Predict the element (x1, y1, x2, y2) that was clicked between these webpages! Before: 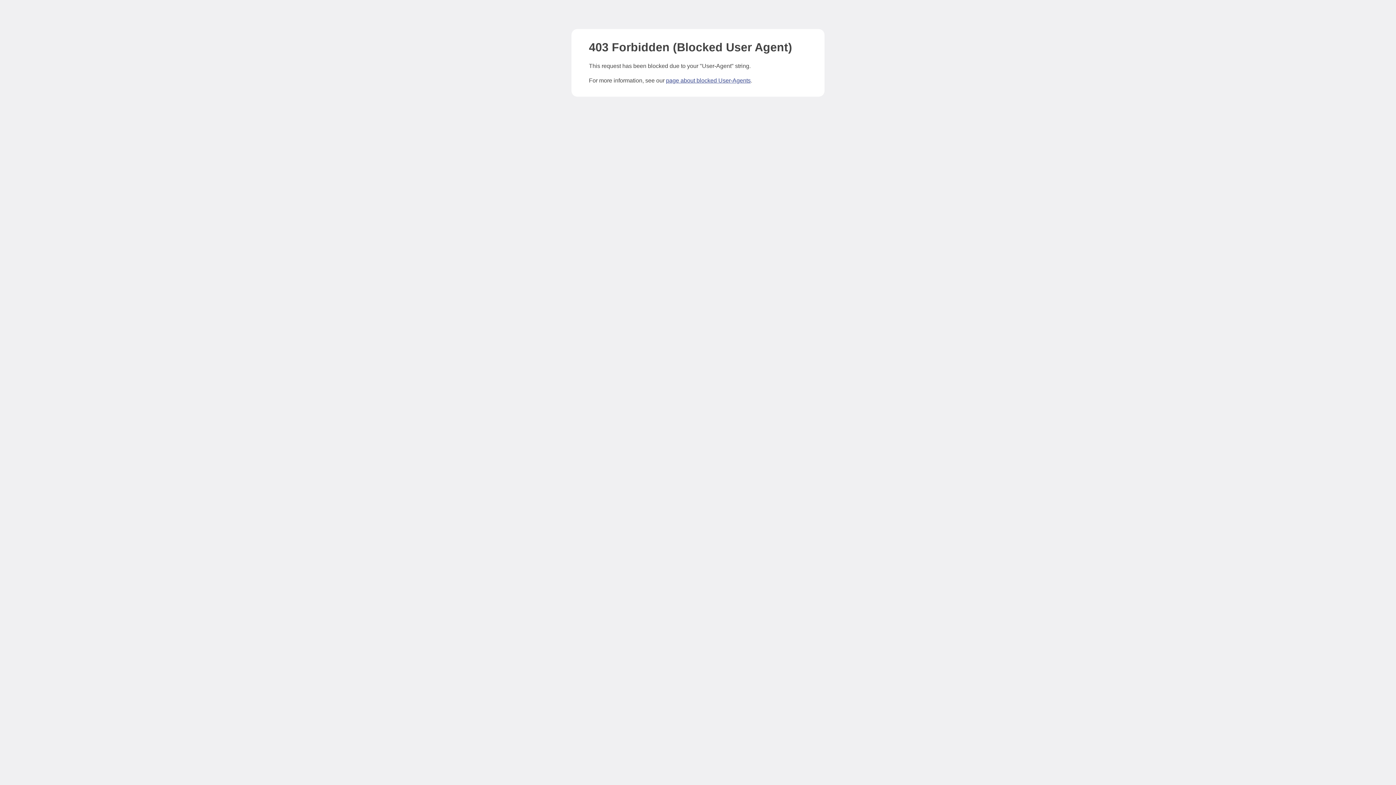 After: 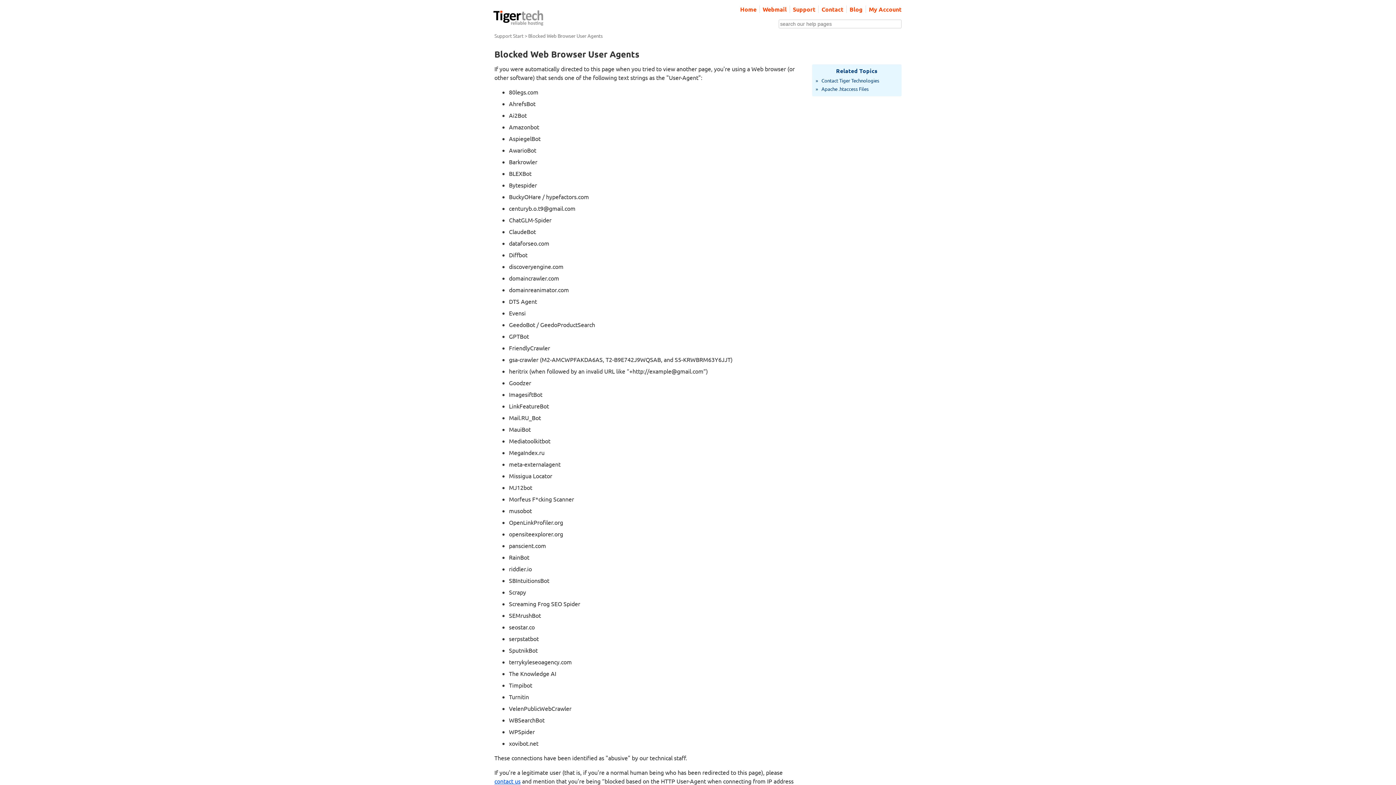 Action: bbox: (666, 77, 750, 83) label: page about blocked User-Agents